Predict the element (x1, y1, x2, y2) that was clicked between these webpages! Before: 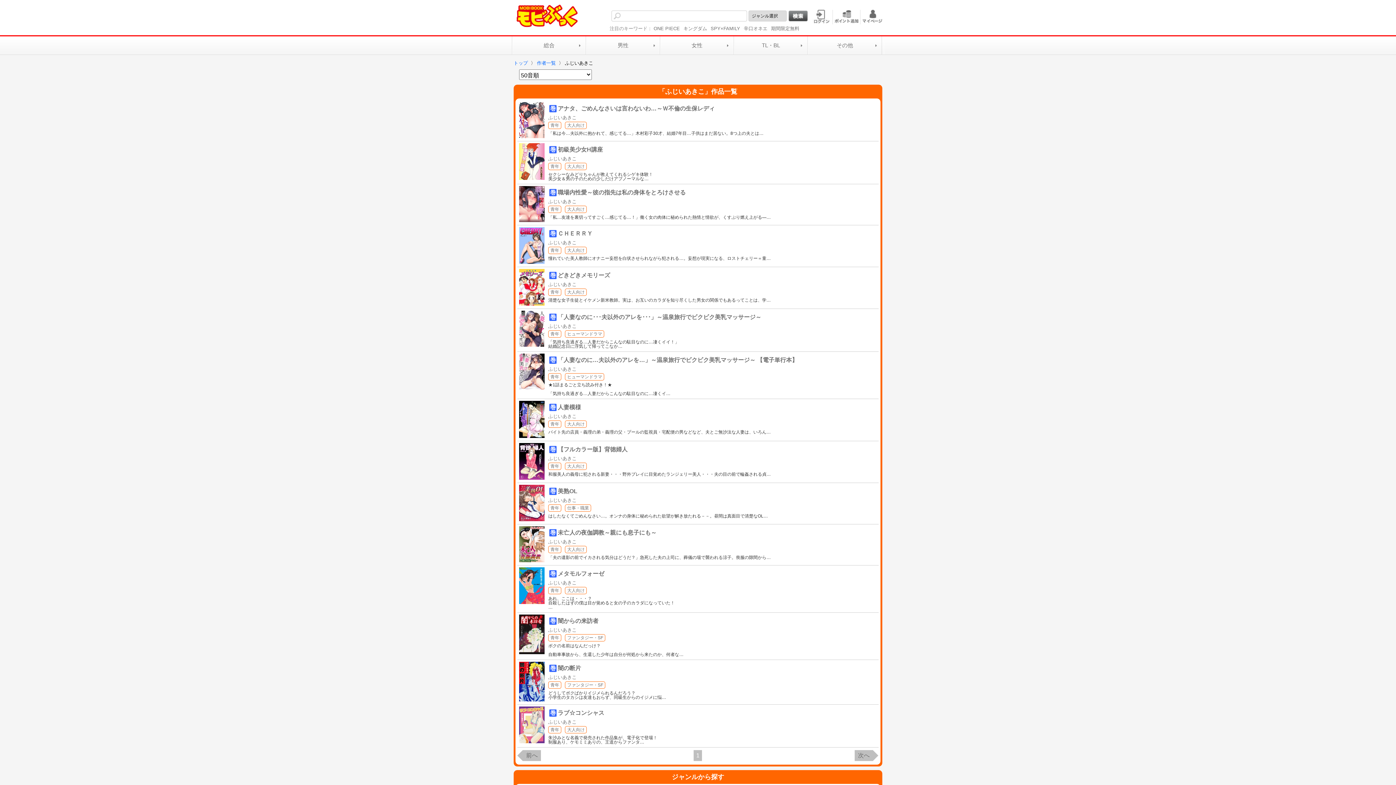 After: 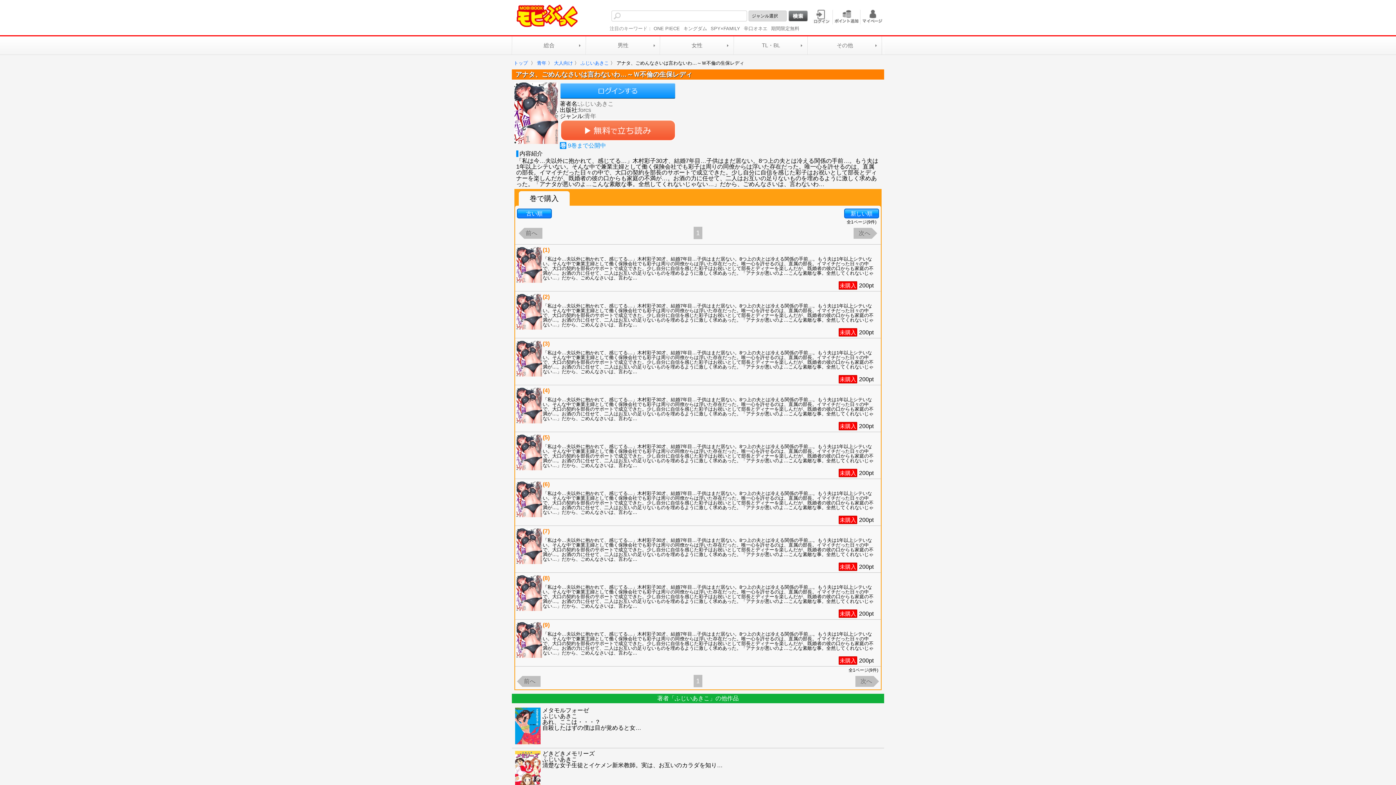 Action: bbox: (517, 100, 878, 141) label: 	
巻アナタ、ごめんなさいは言わないわ…～Ｗ不倫の生保レディ

ふじいあきこ

青年

大人向け

「私は今…夫以外に抱かれて、感じてる…」木村彩子30才、結婚7年目…子供はまだ居ない。8つ上の夫とは…